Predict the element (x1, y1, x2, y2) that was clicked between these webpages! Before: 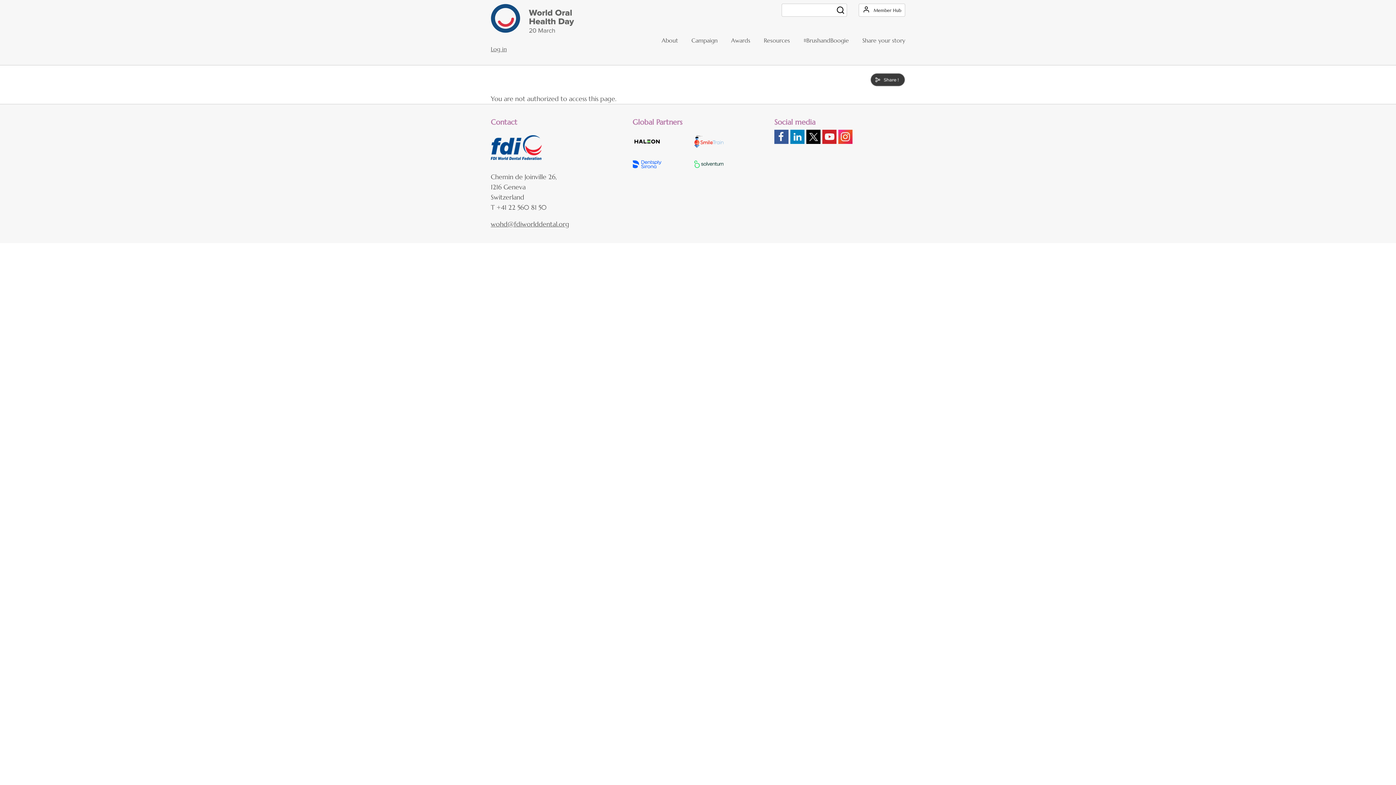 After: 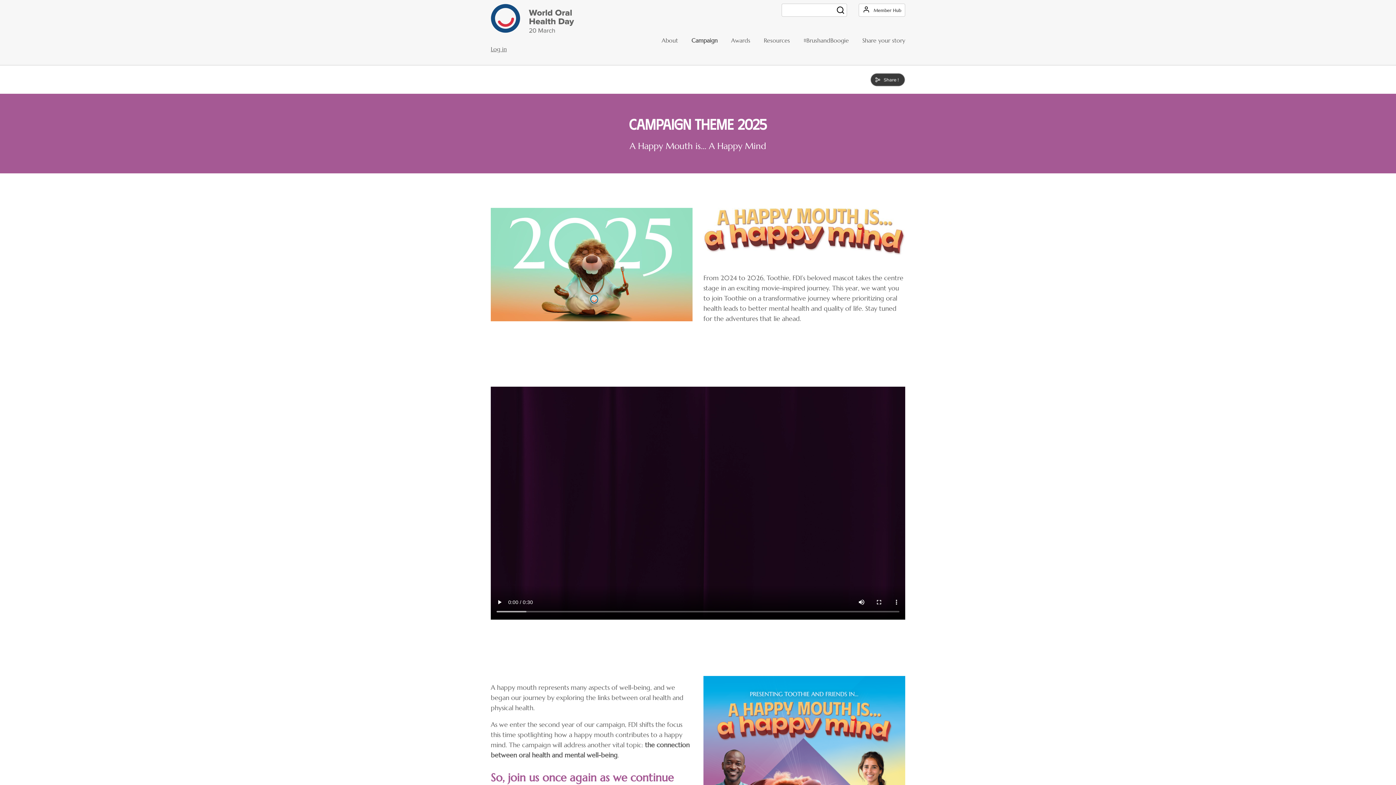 Action: bbox: (680, 34, 717, 45) label: Campaign